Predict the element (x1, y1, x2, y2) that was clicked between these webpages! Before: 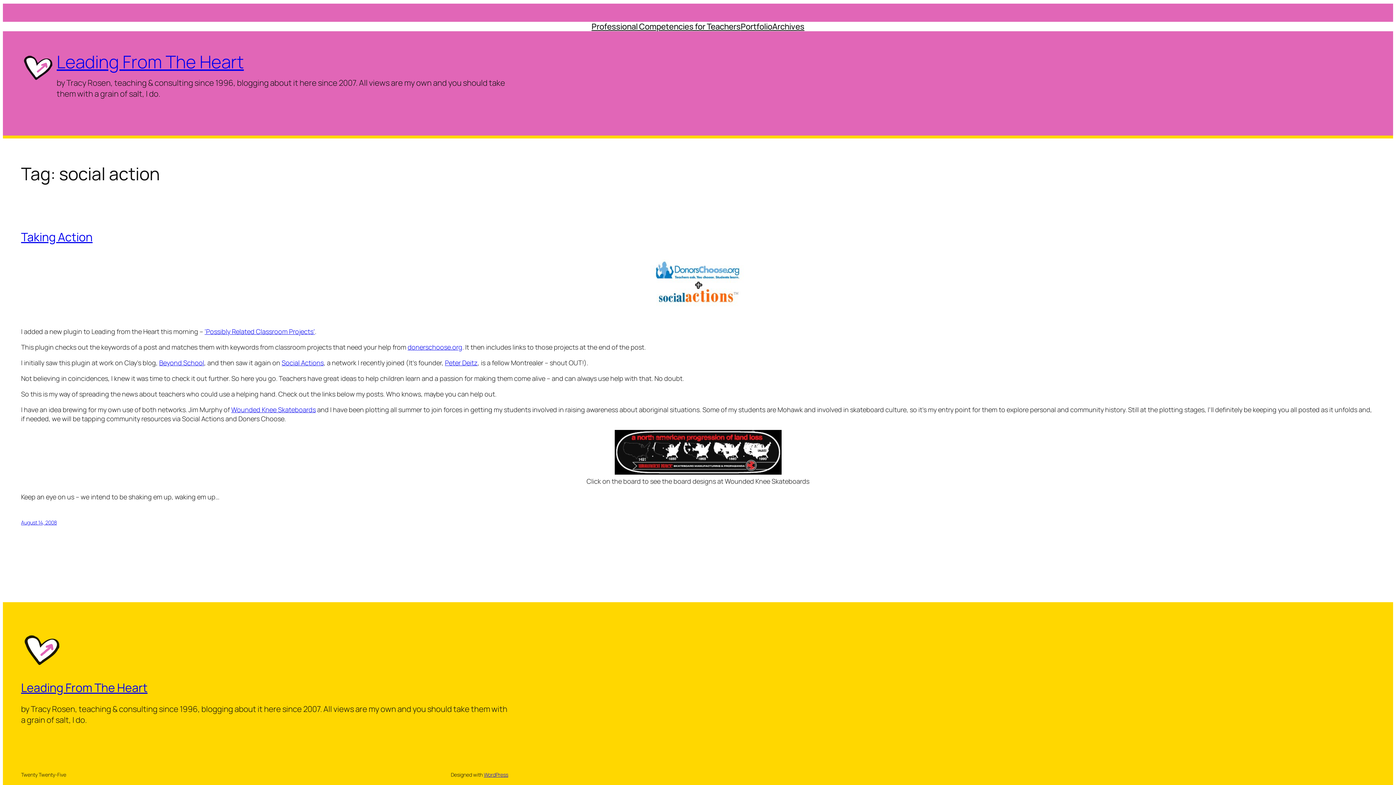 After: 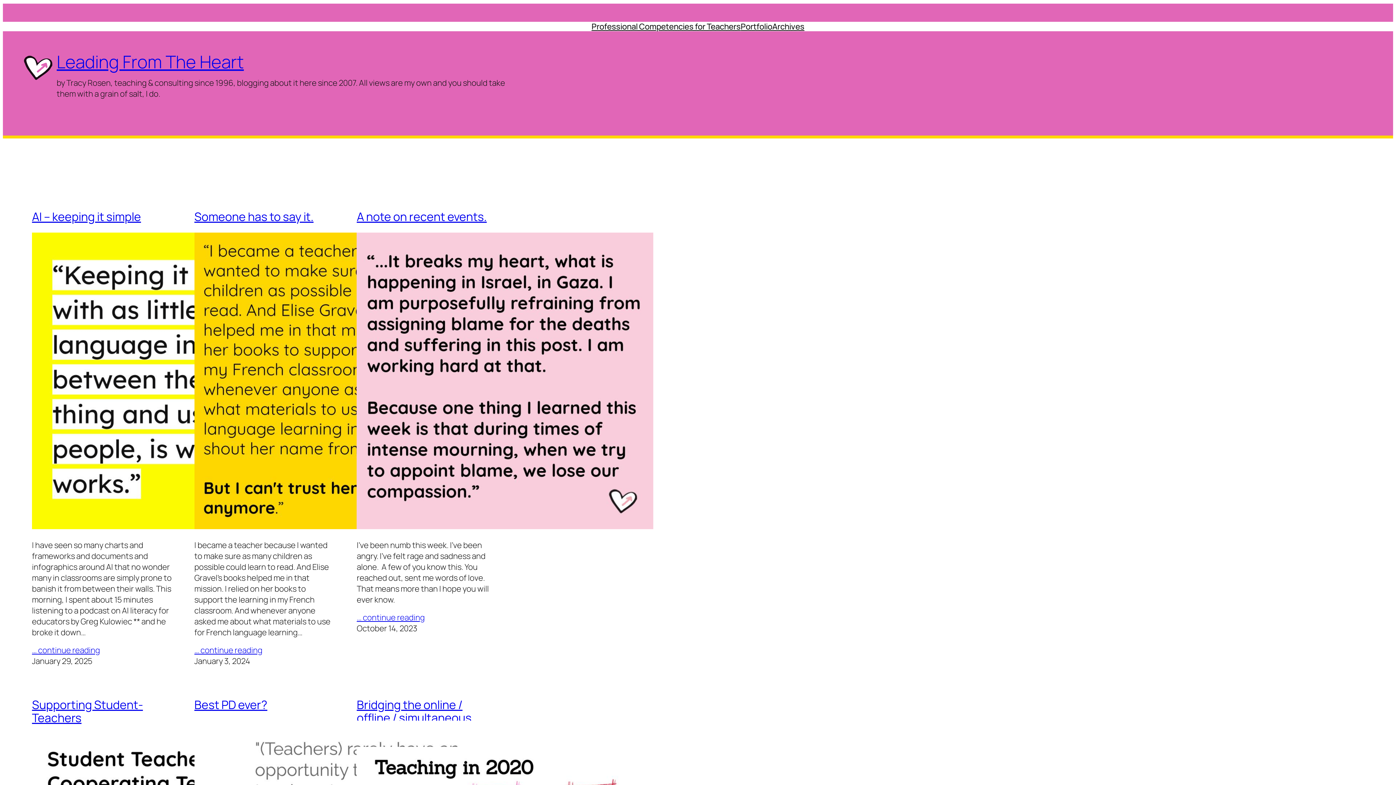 Action: bbox: (21, 628, 64, 671)